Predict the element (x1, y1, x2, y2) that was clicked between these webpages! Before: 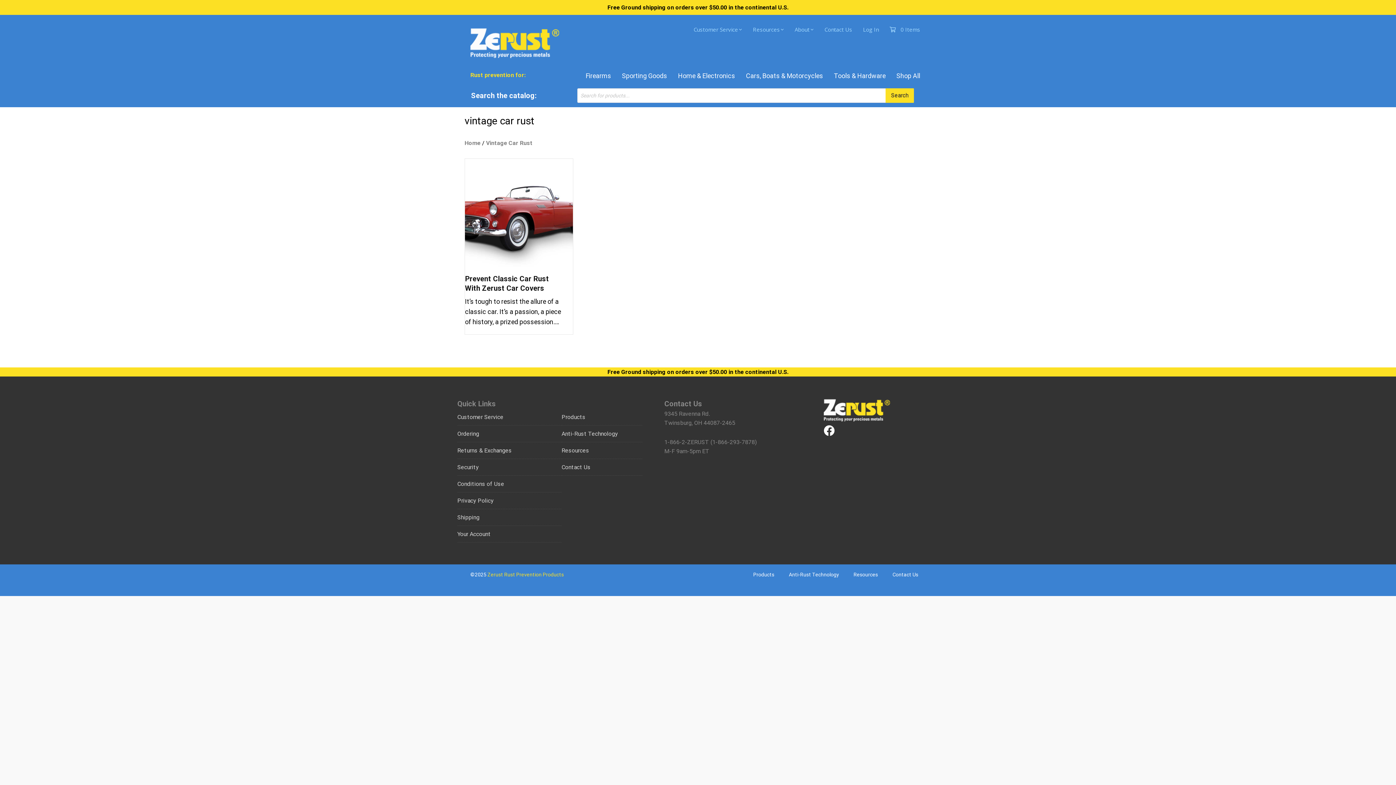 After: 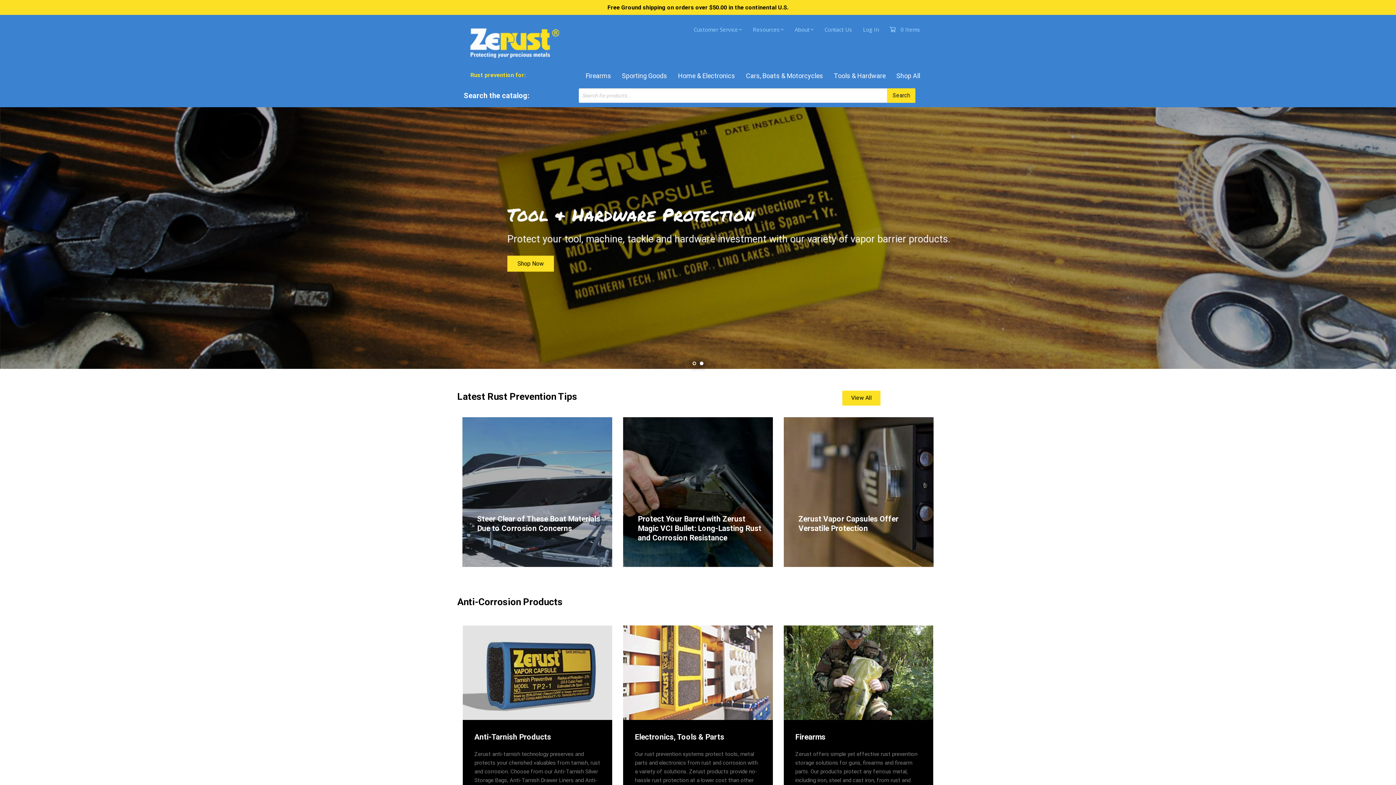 Action: bbox: (470, 38, 559, 46)